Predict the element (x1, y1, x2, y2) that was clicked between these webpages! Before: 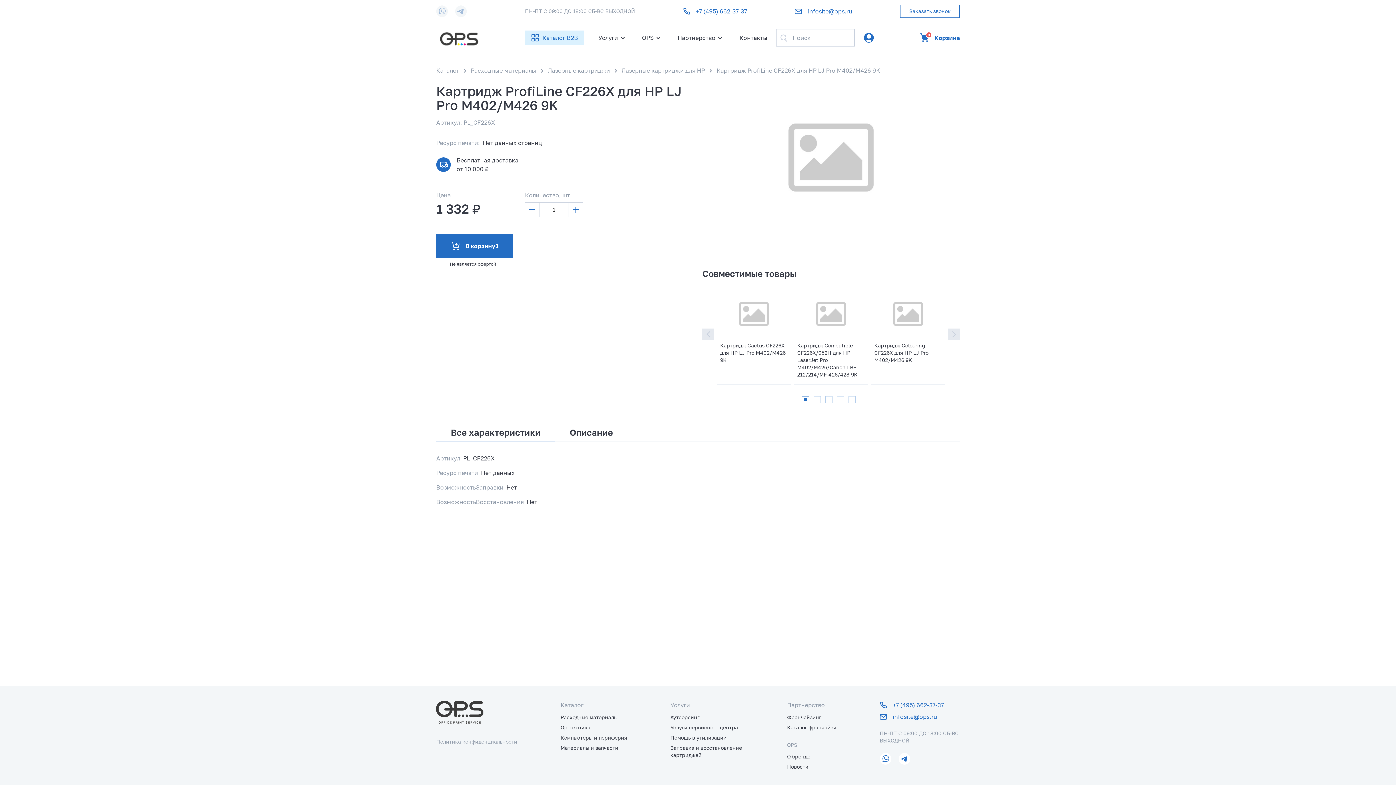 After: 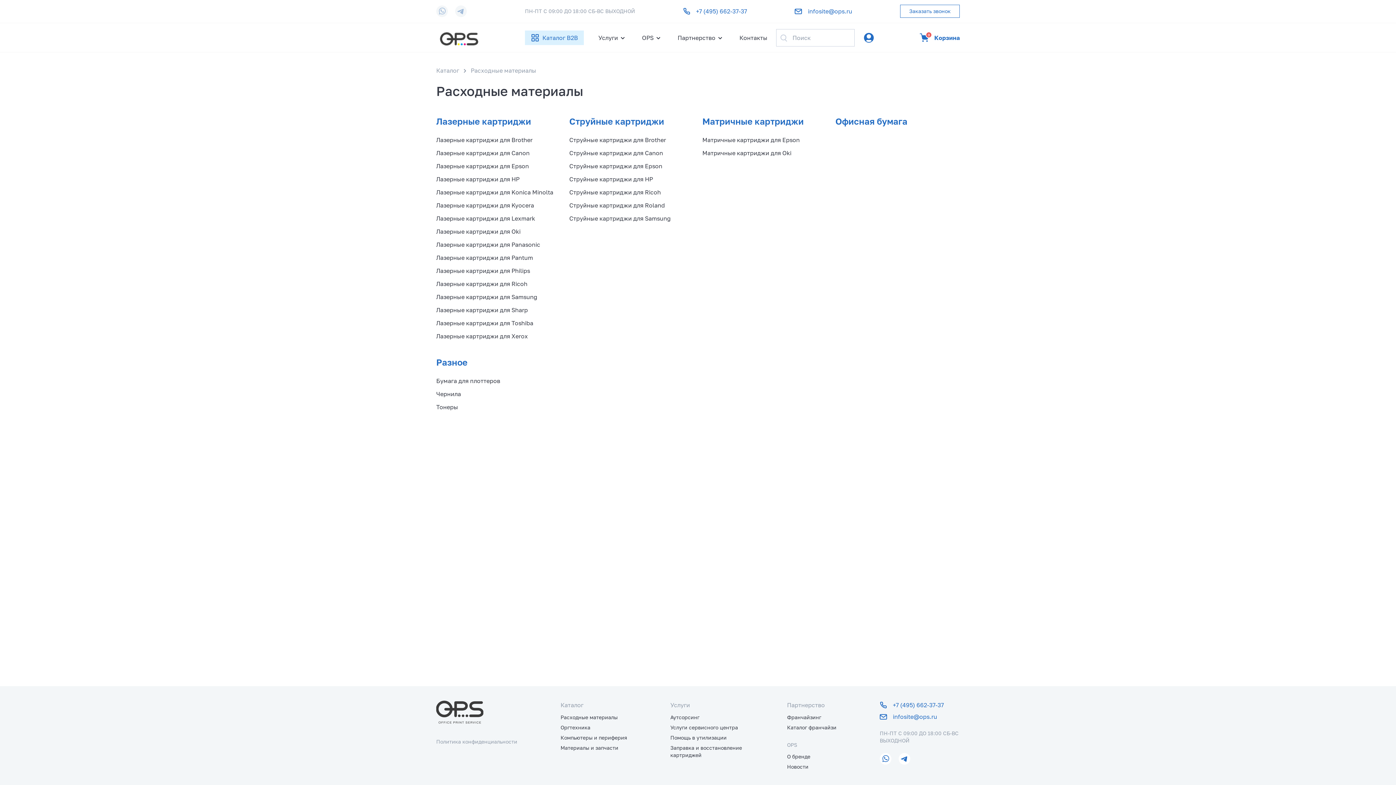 Action: bbox: (560, 714, 617, 720) label: Расходные материалы